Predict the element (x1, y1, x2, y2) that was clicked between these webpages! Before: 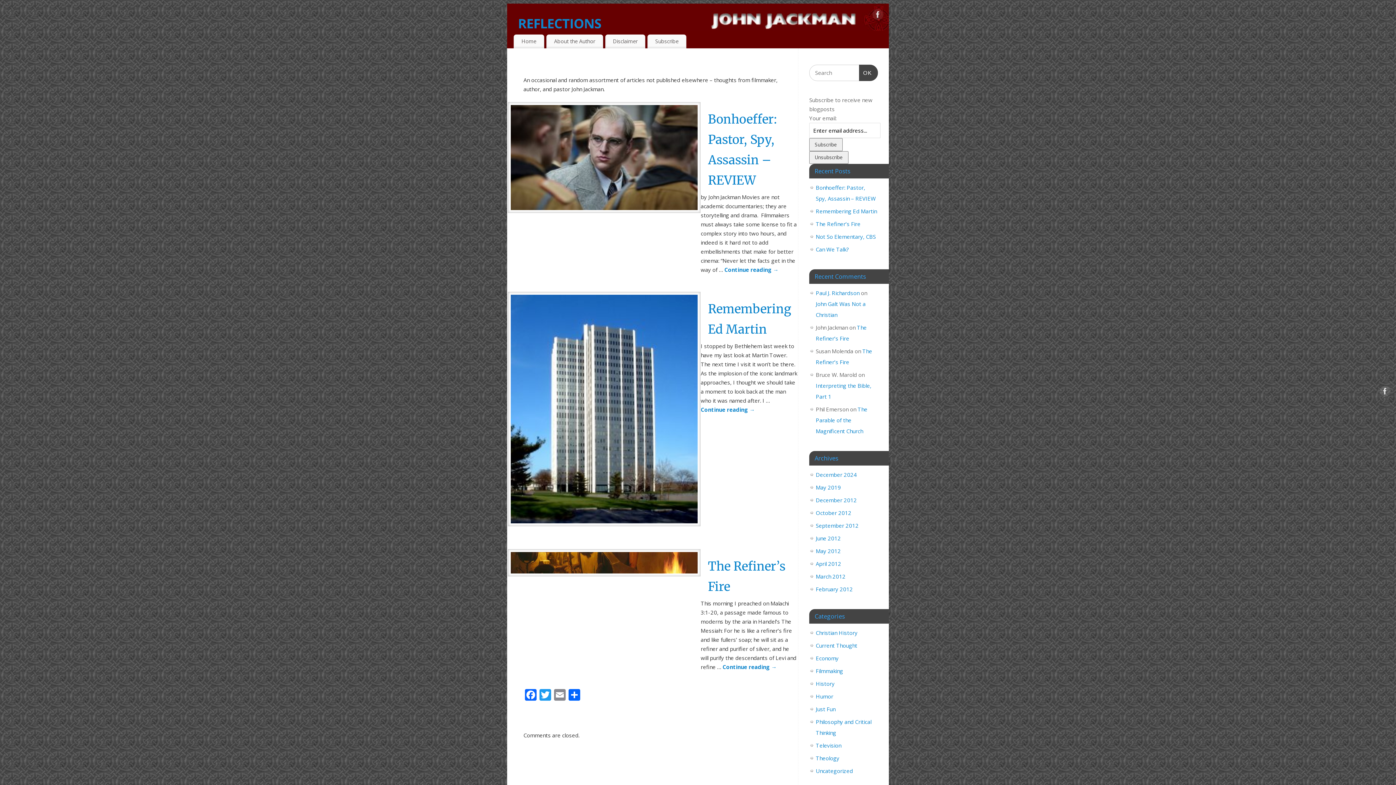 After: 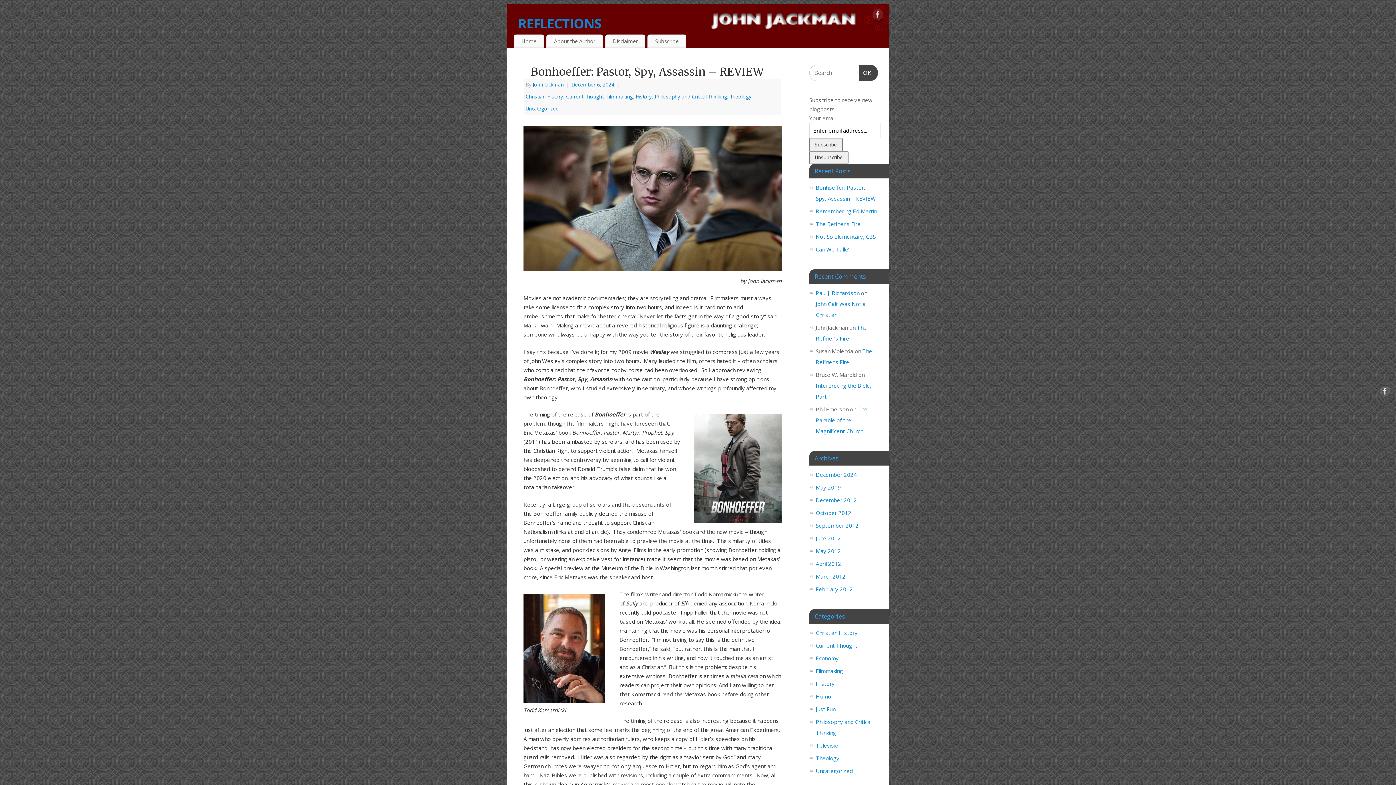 Action: bbox: (508, 102, 700, 213)